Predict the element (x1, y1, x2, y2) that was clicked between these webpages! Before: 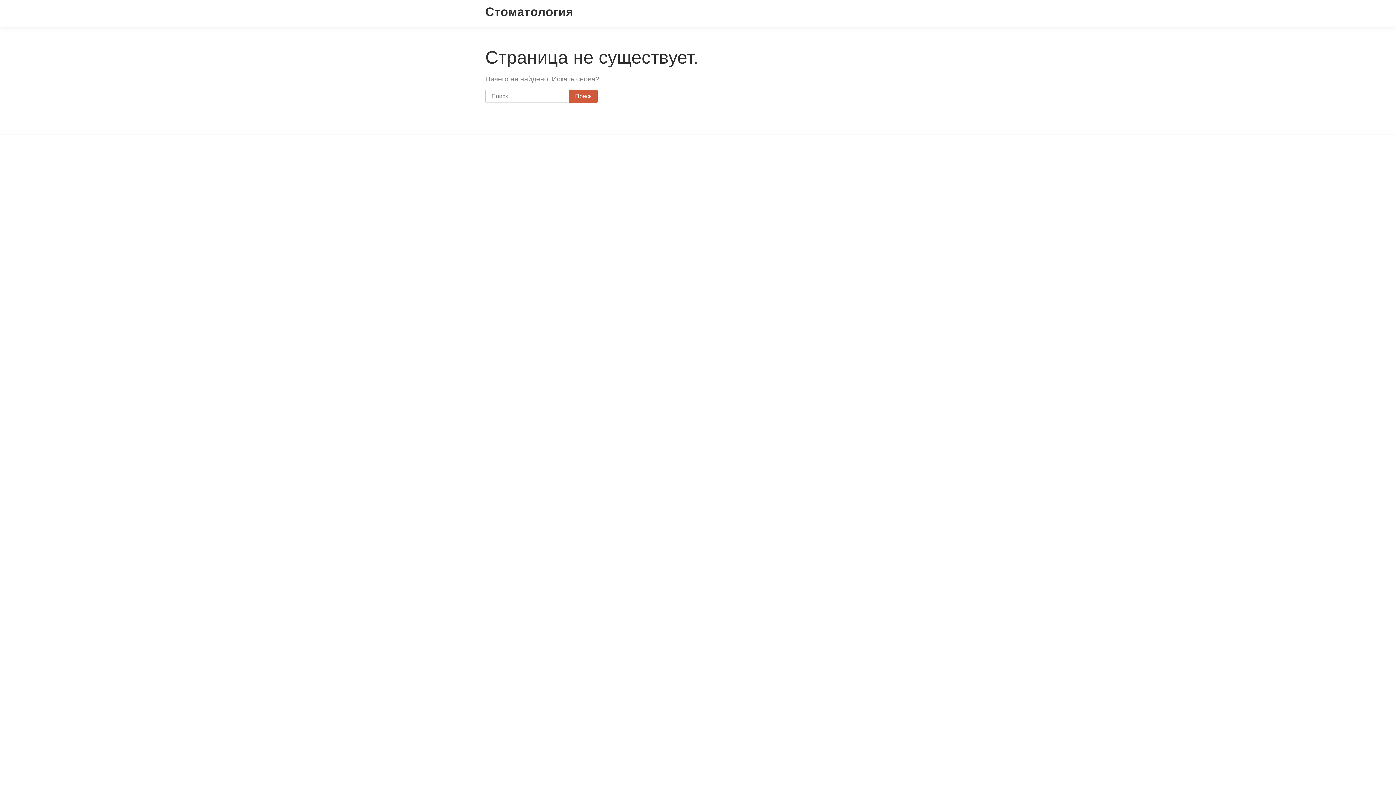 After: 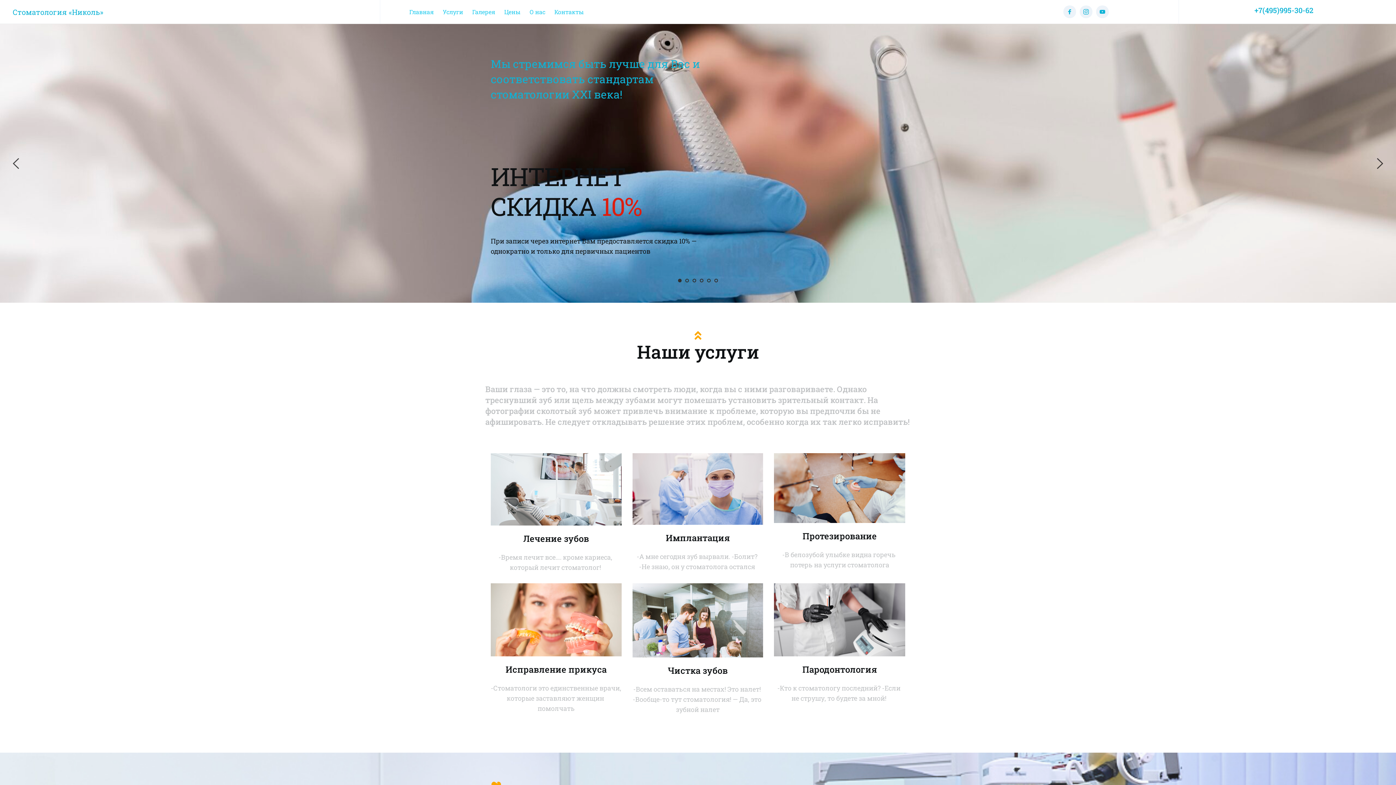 Action: bbox: (485, 5, 573, 18) label: Стоматология